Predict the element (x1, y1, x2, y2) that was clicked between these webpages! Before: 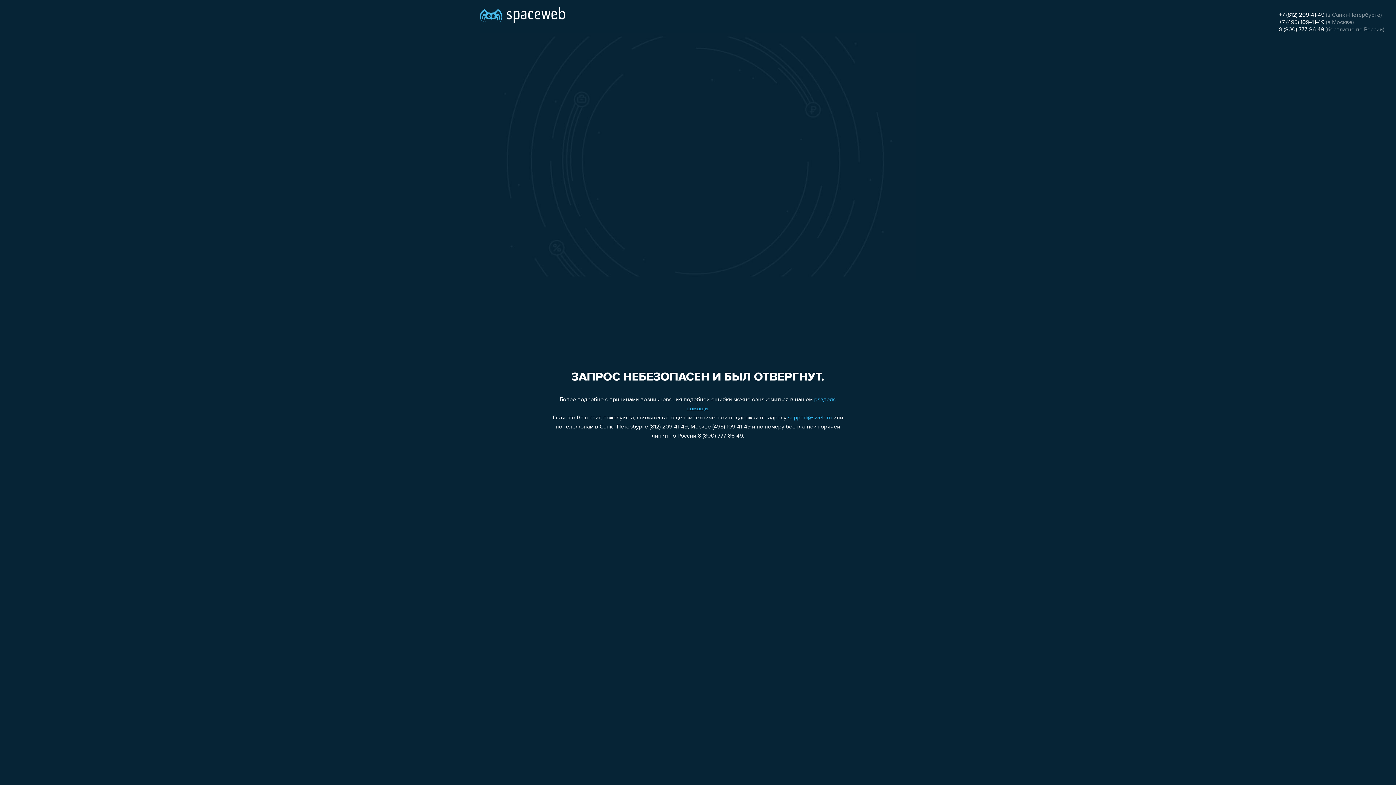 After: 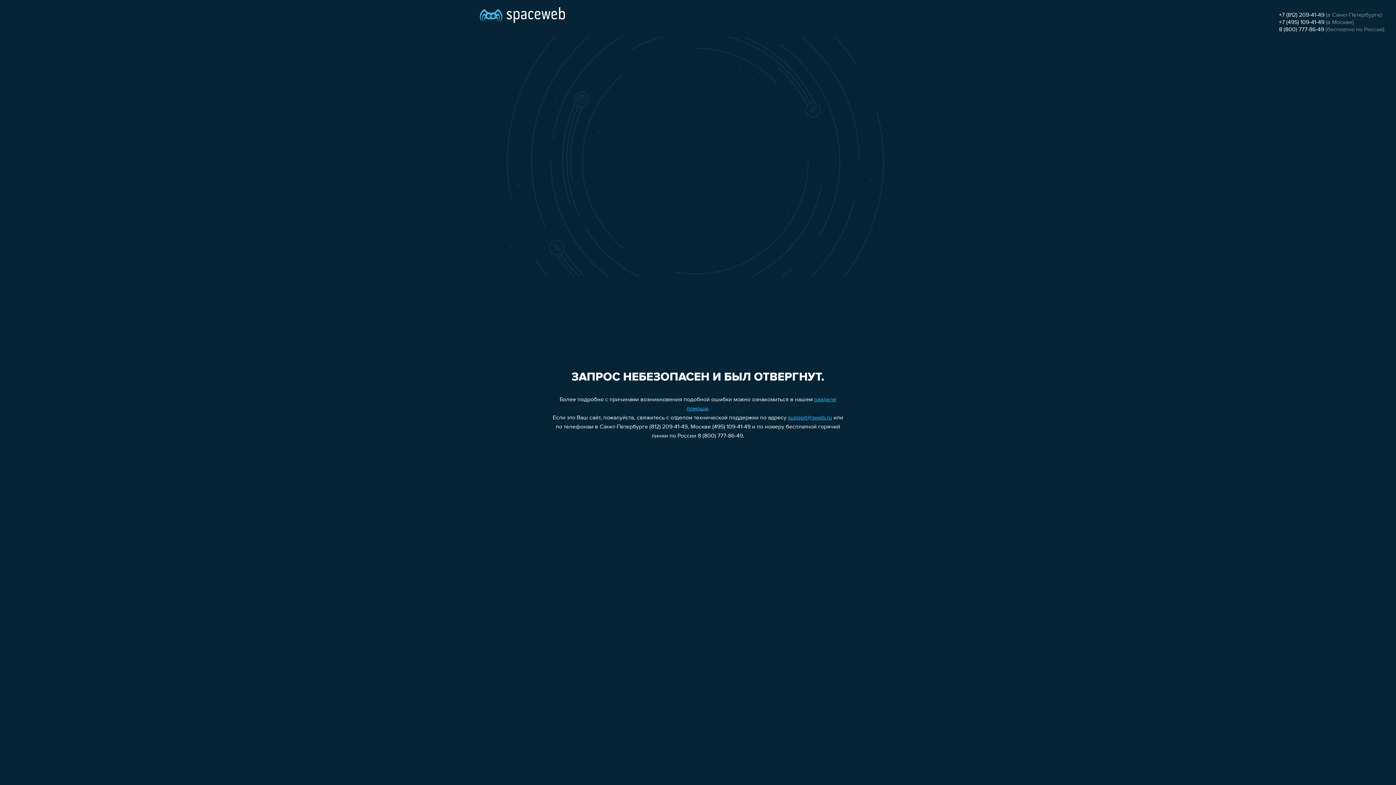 Action: bbox: (1279, 26, 1324, 32) label: 8 (800) 777-86-49